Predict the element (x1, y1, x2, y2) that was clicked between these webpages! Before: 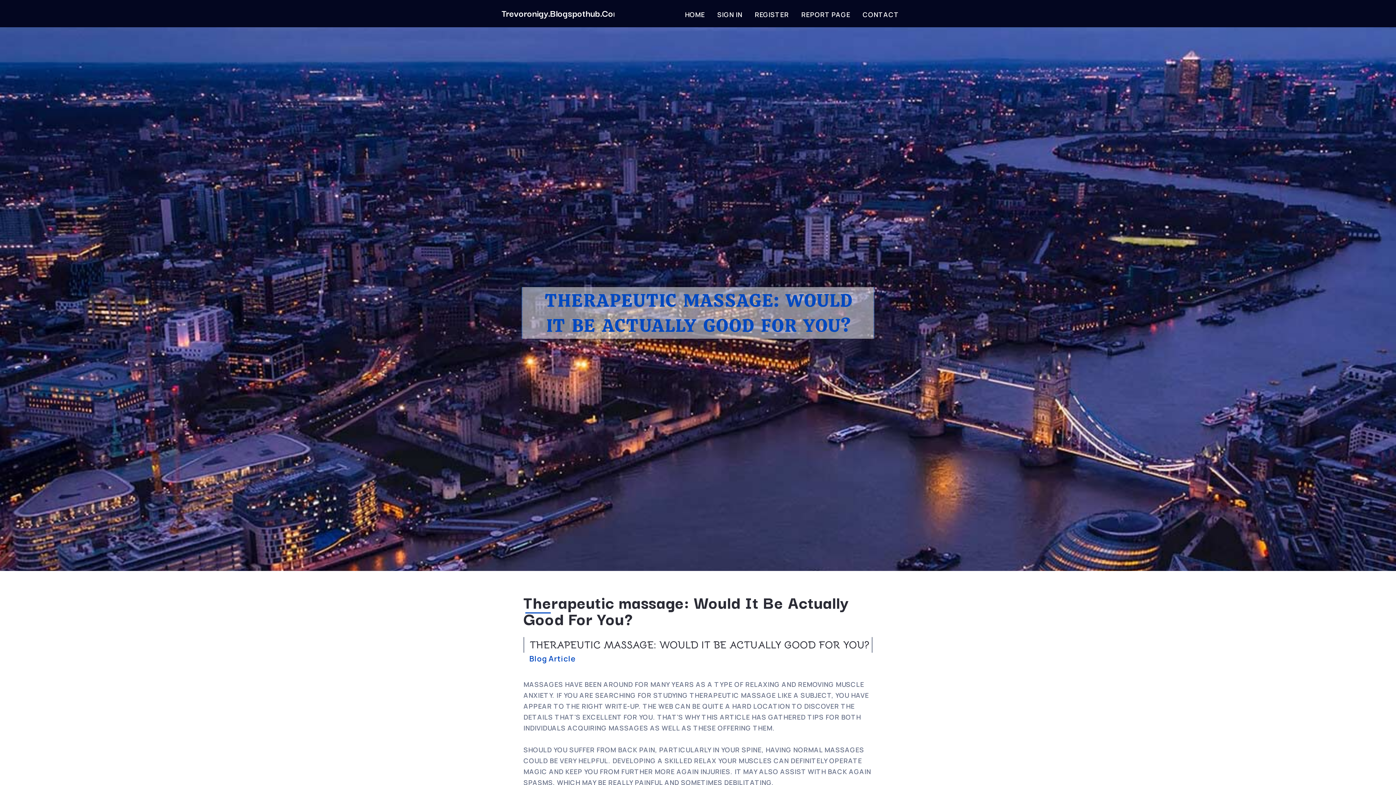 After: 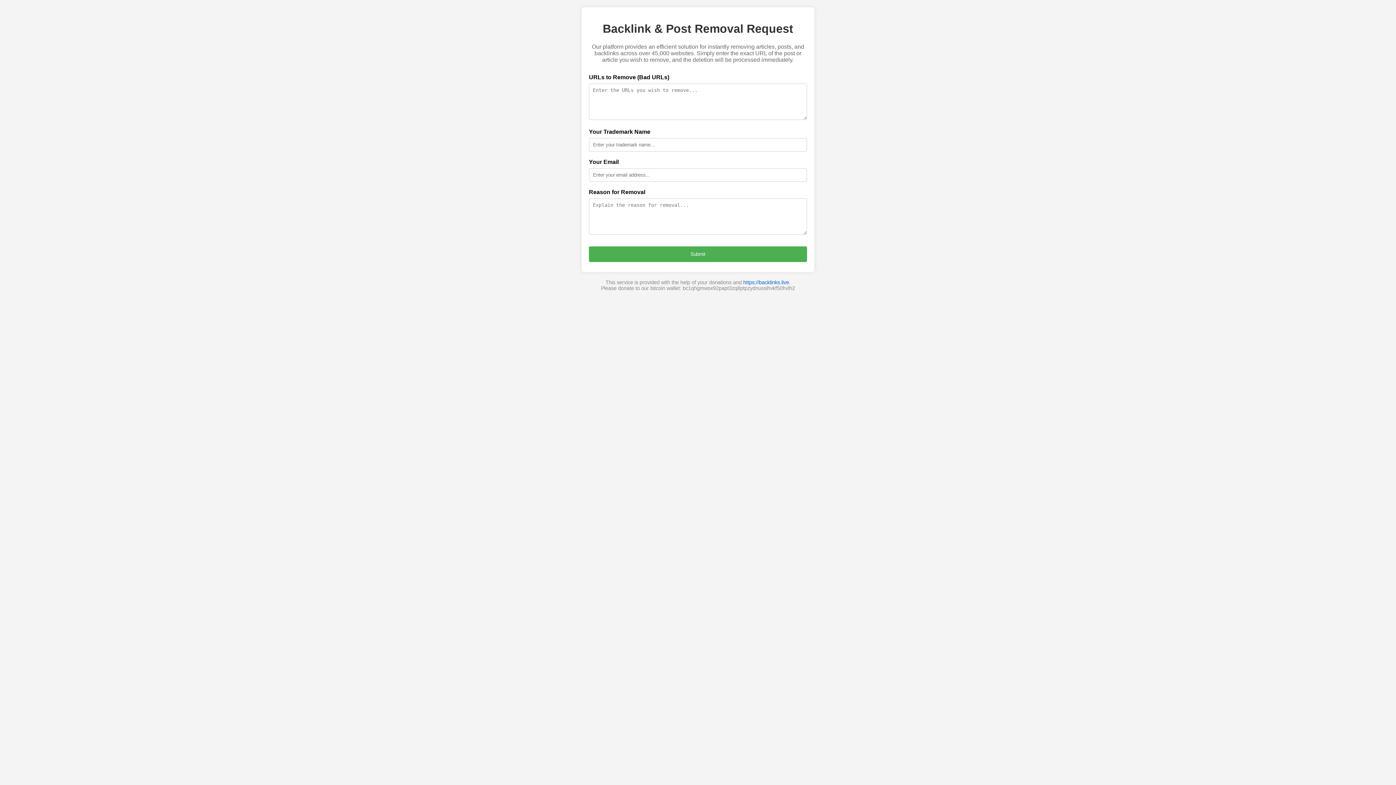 Action: bbox: (795, 0, 856, 27) label: REPORT PAGE